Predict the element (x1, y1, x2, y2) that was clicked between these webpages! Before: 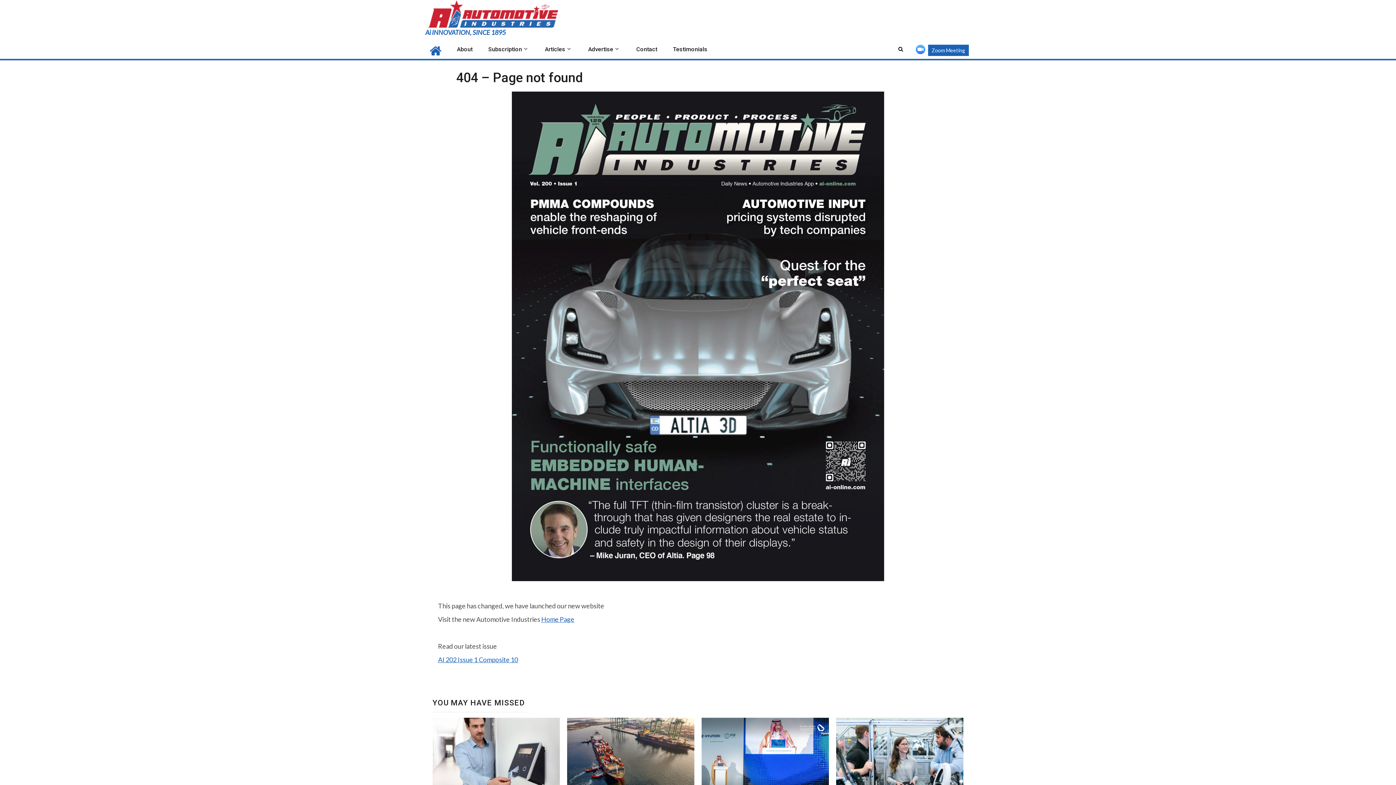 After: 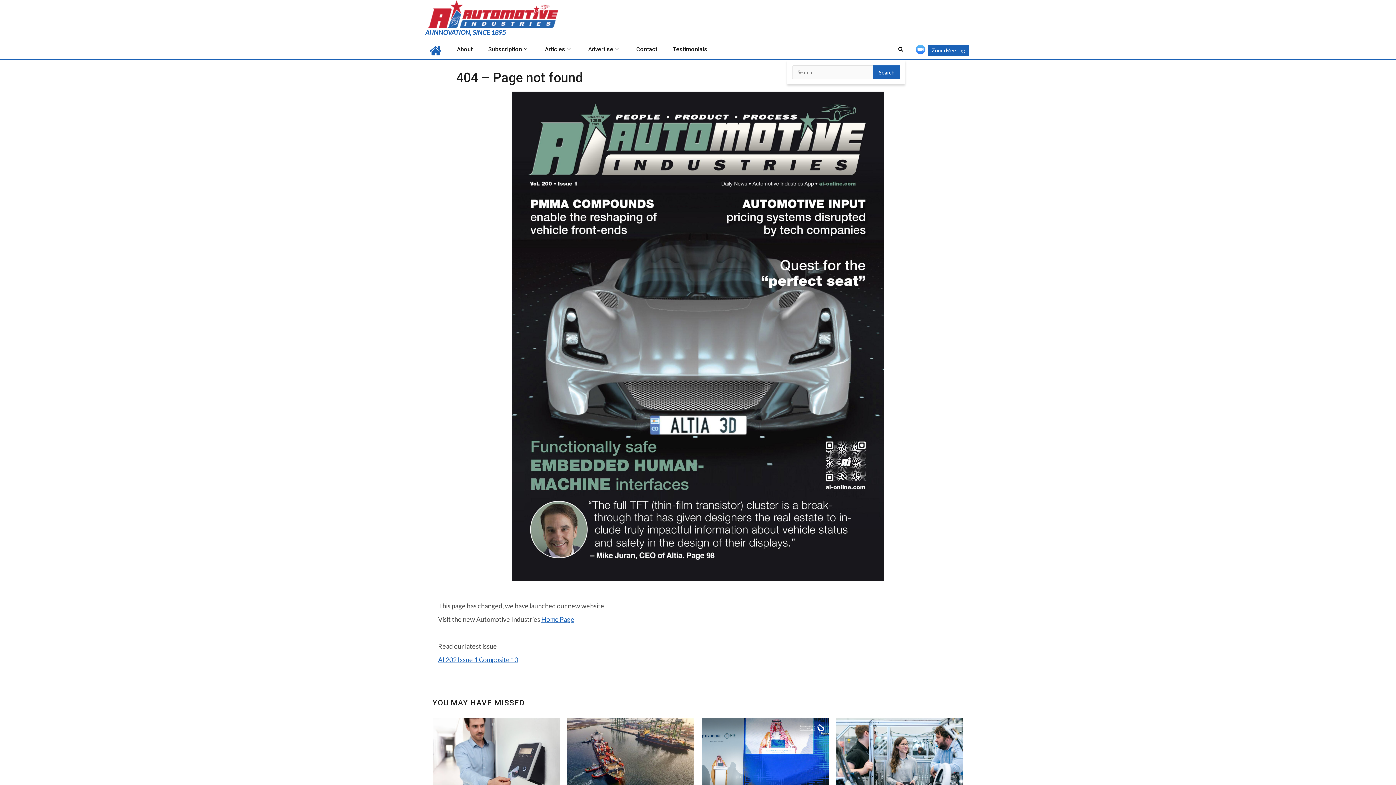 Action: bbox: (896, 42, 905, 56)